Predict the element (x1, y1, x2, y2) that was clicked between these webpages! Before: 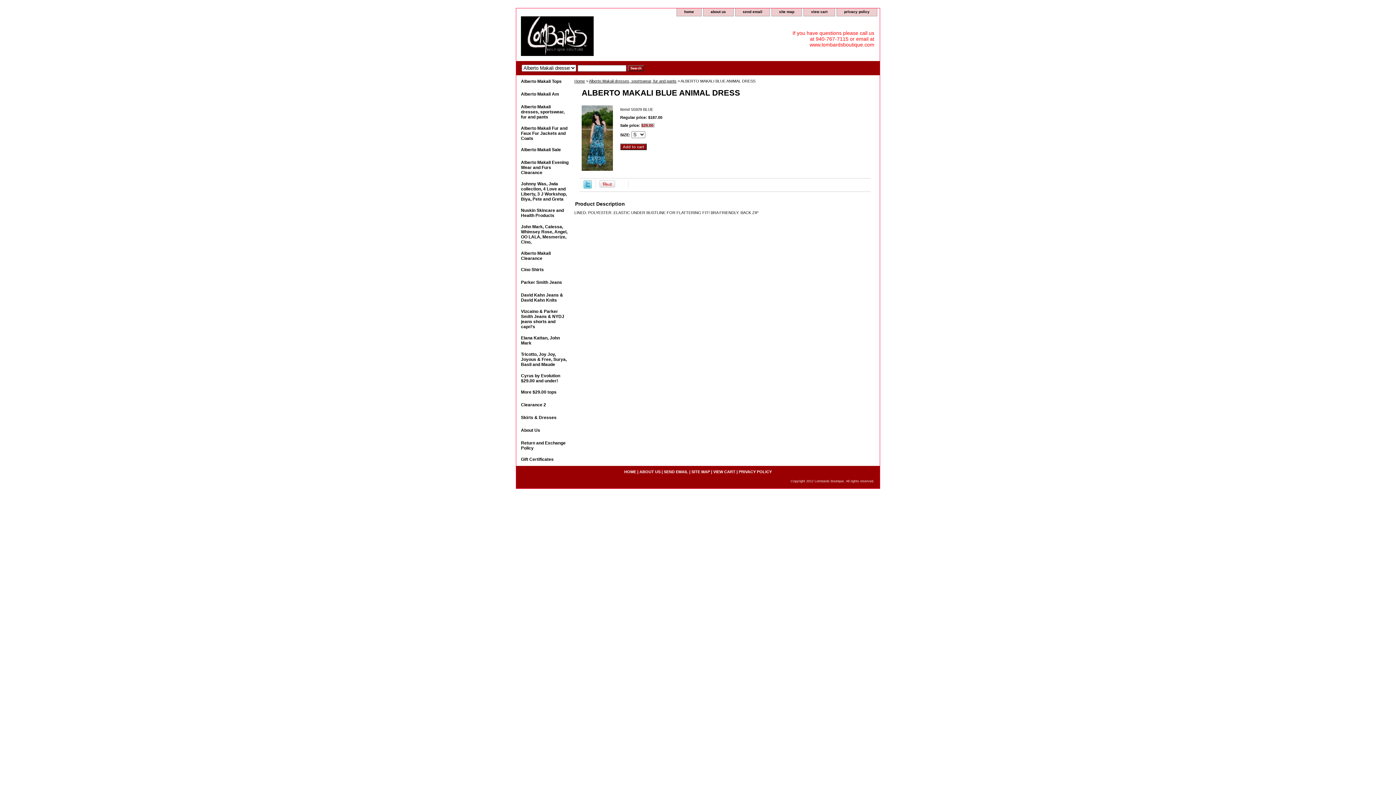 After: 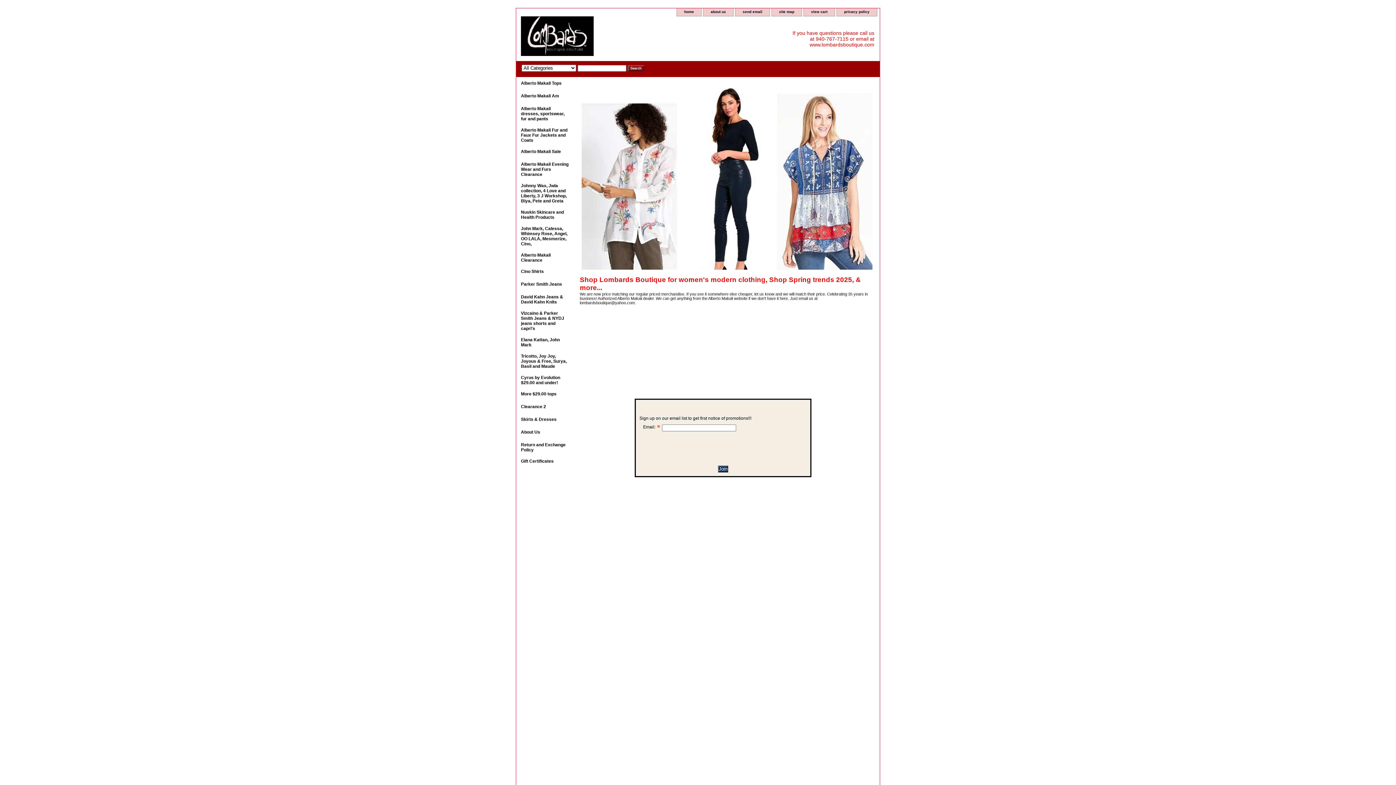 Action: bbox: (516, 16, 698, 61)